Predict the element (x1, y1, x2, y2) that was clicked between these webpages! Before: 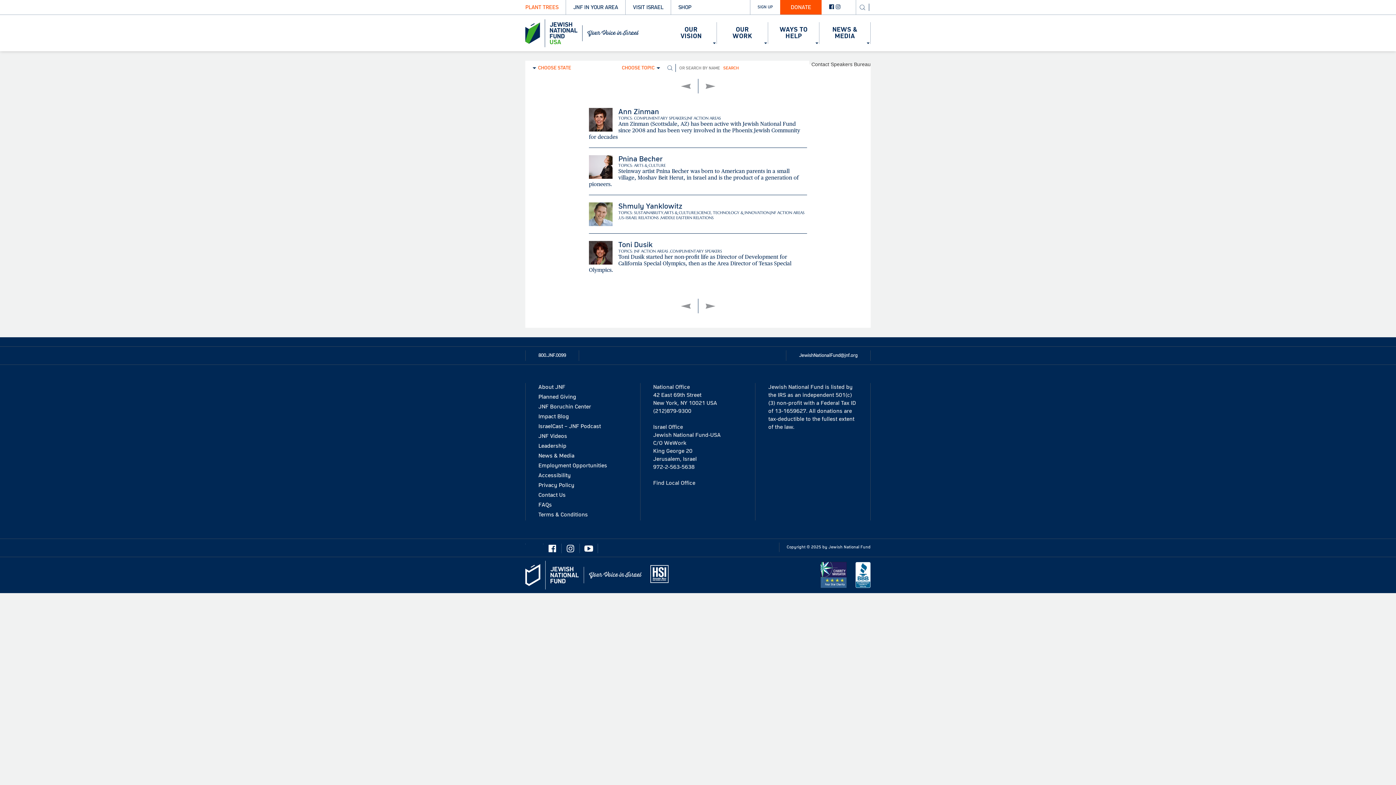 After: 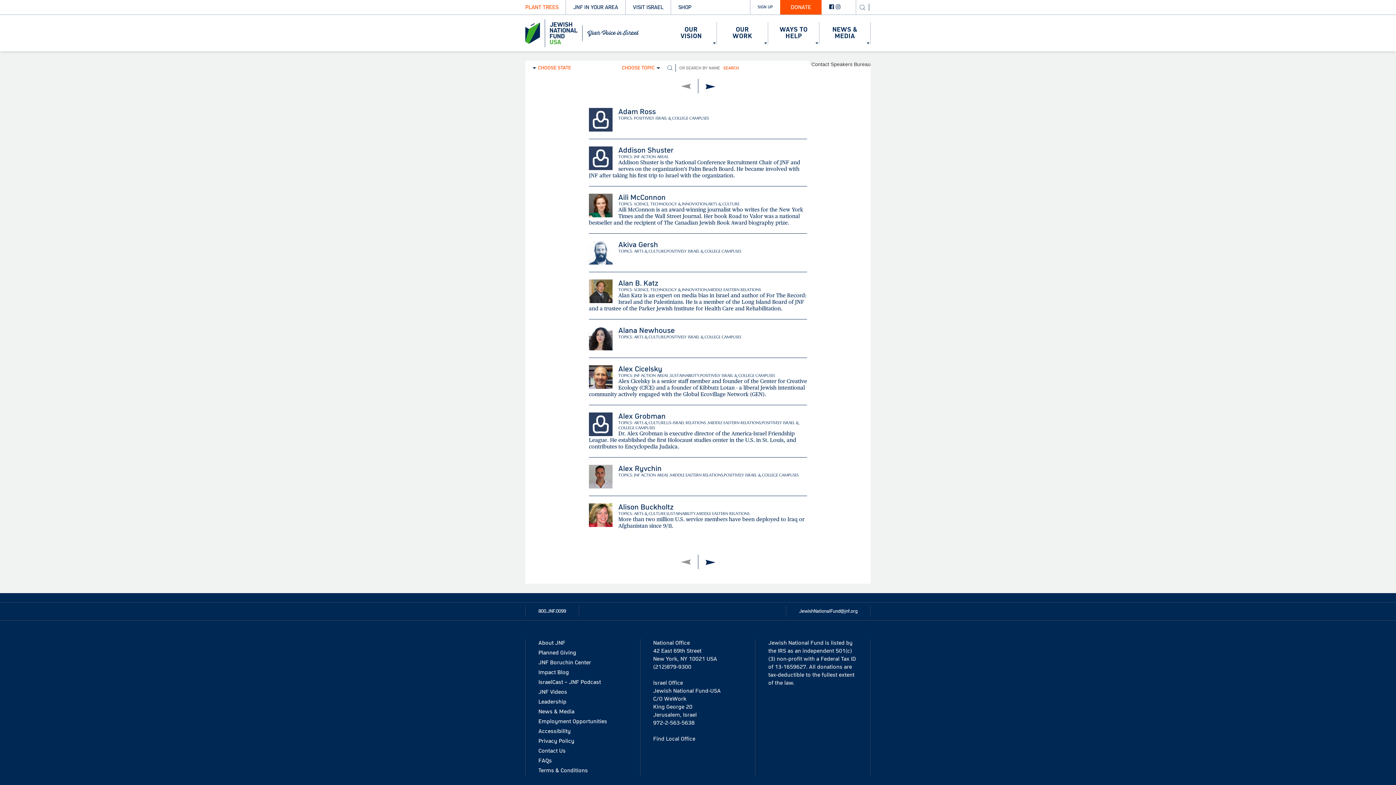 Action: label: SEARCH bbox: (720, 64, 742, 71)